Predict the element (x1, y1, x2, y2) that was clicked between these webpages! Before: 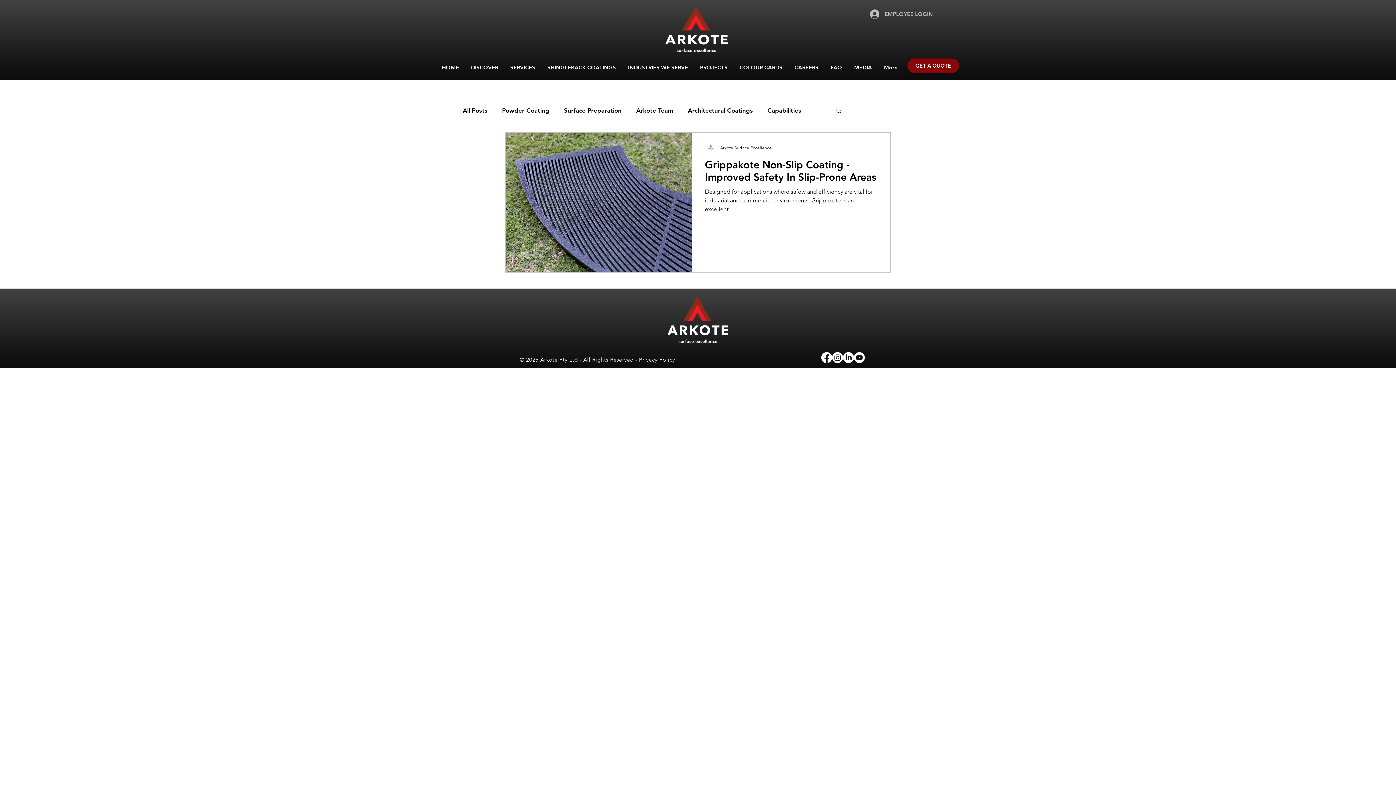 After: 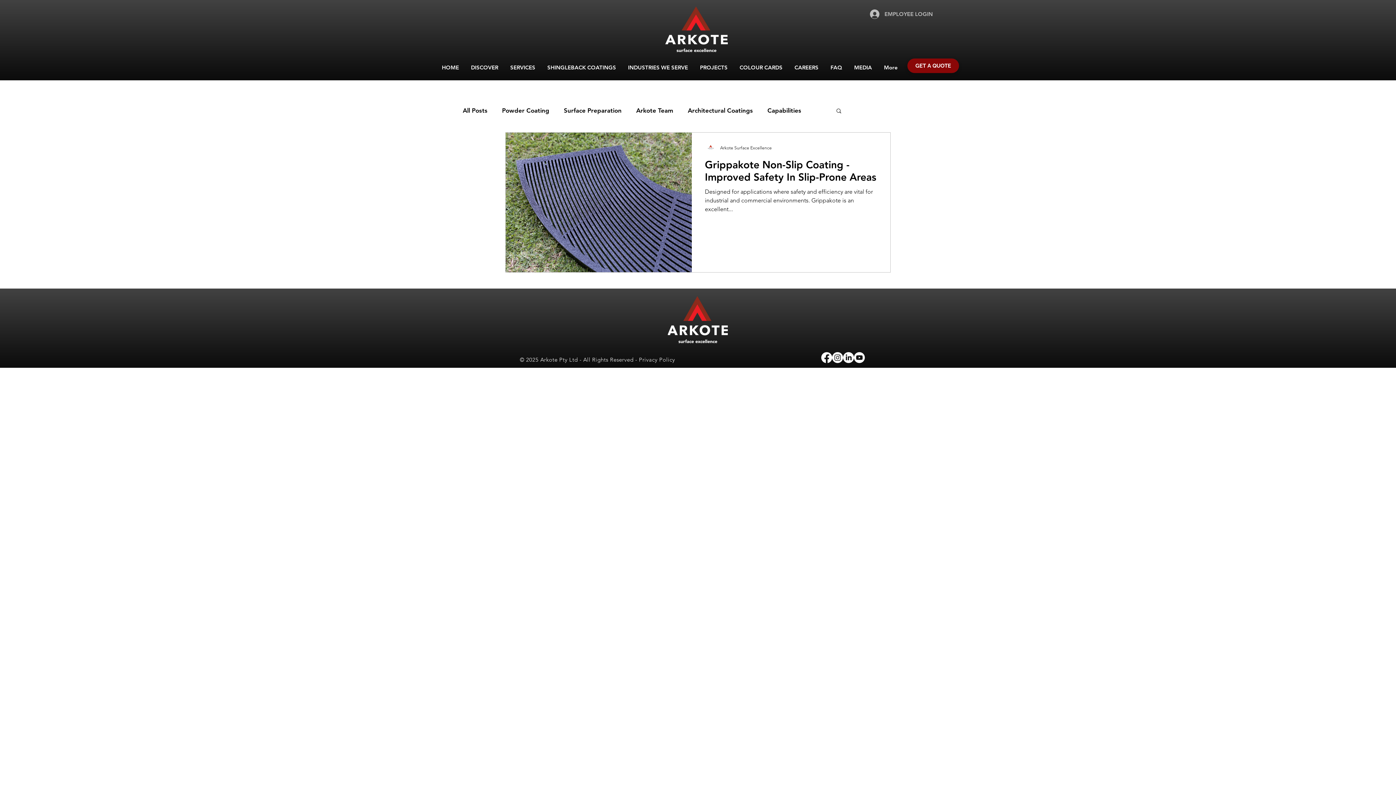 Action: bbox: (821, 352, 832, 363)